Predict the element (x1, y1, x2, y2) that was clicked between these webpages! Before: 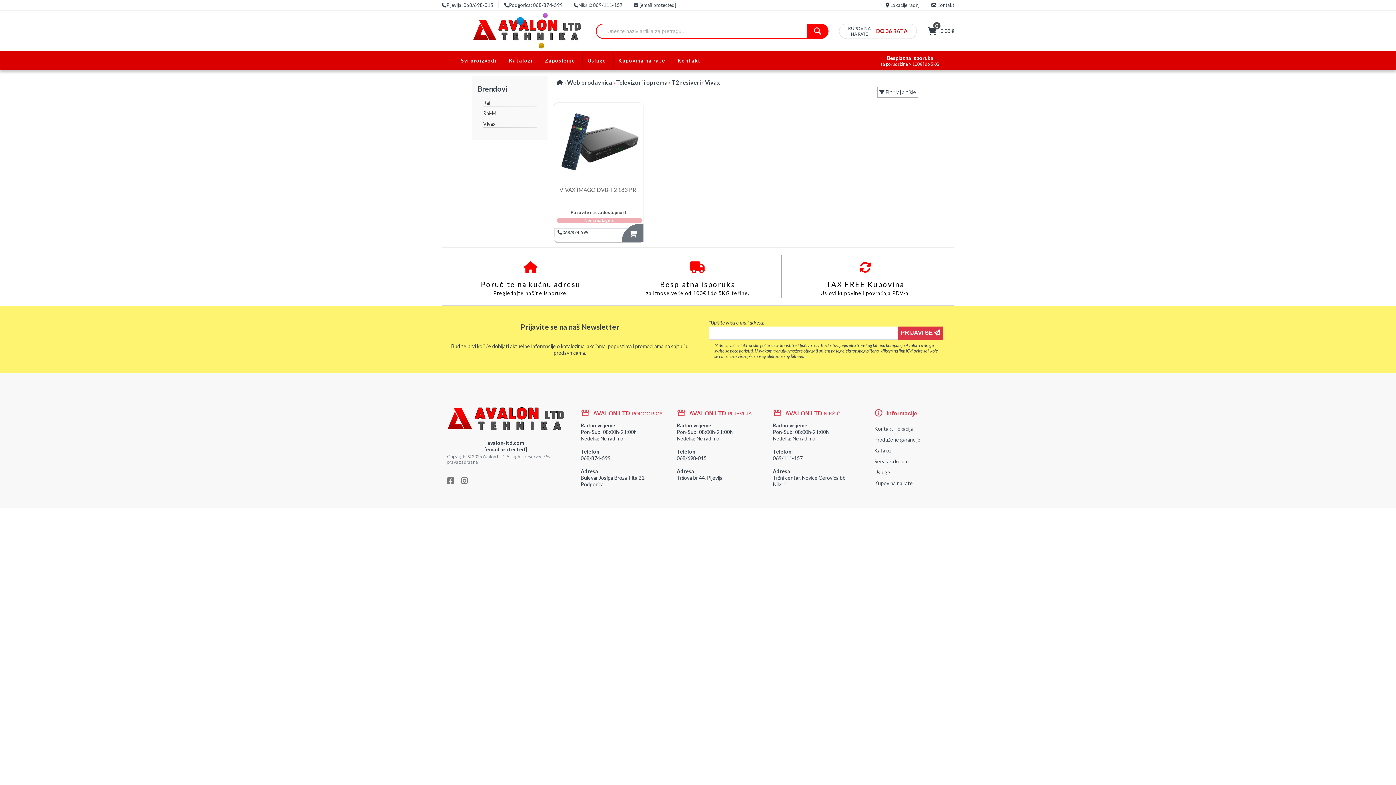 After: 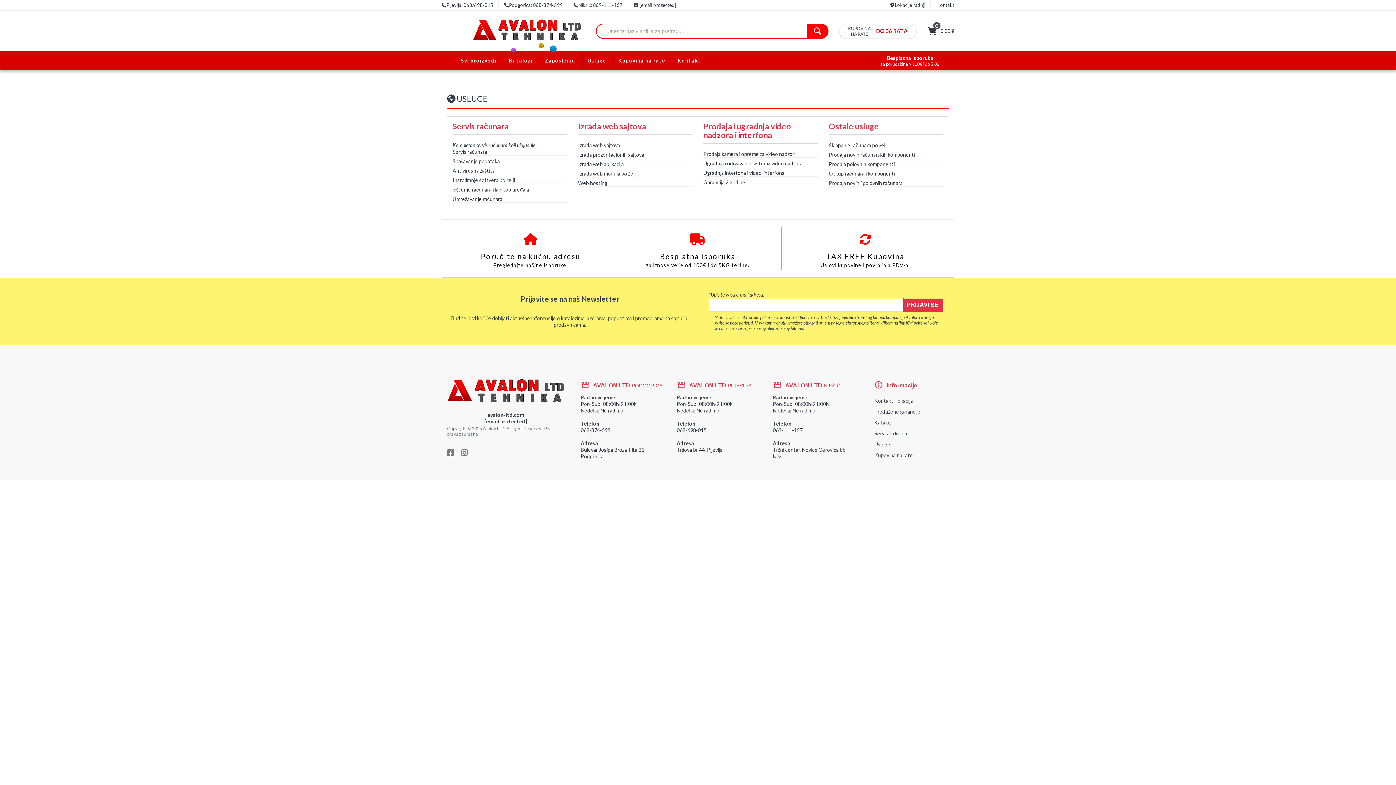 Action: bbox: (874, 469, 890, 475) label: Usluge